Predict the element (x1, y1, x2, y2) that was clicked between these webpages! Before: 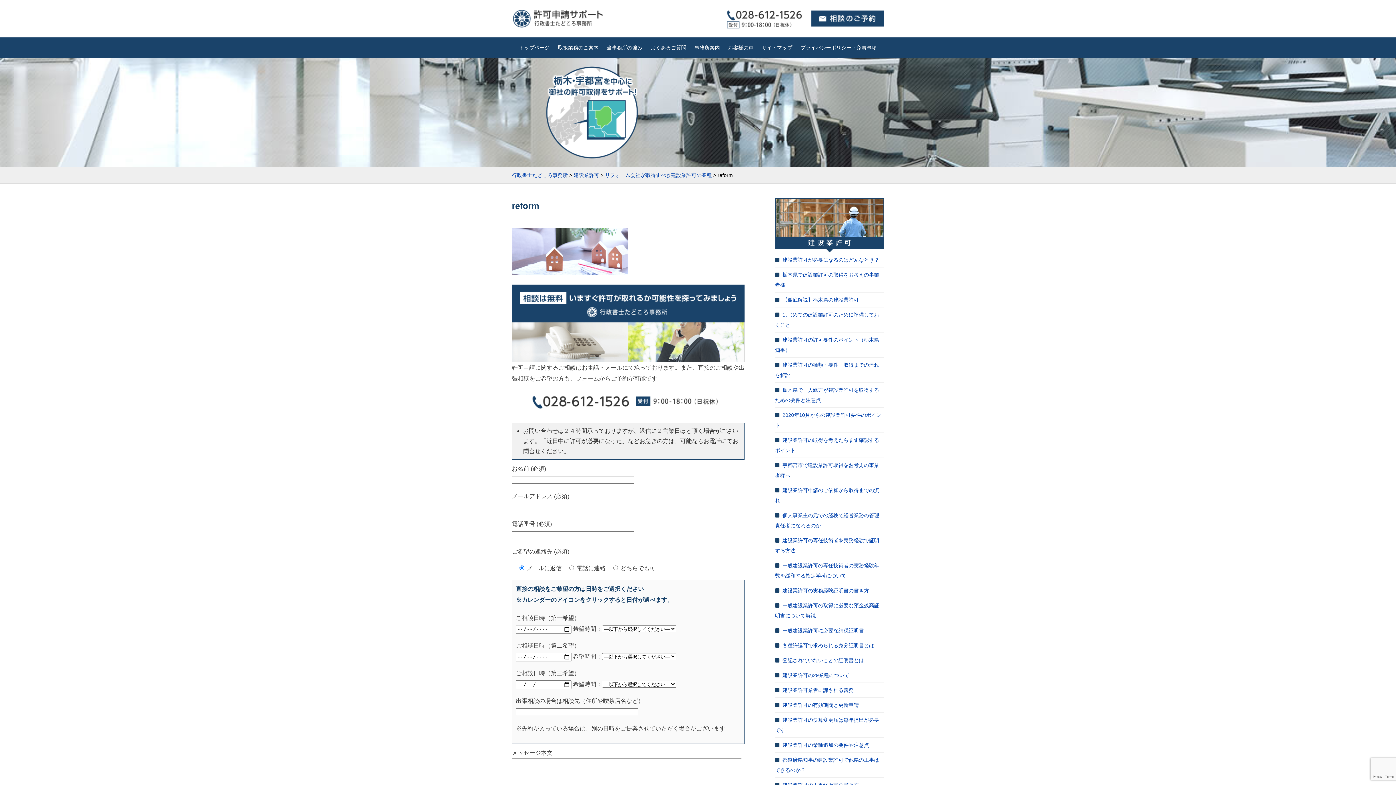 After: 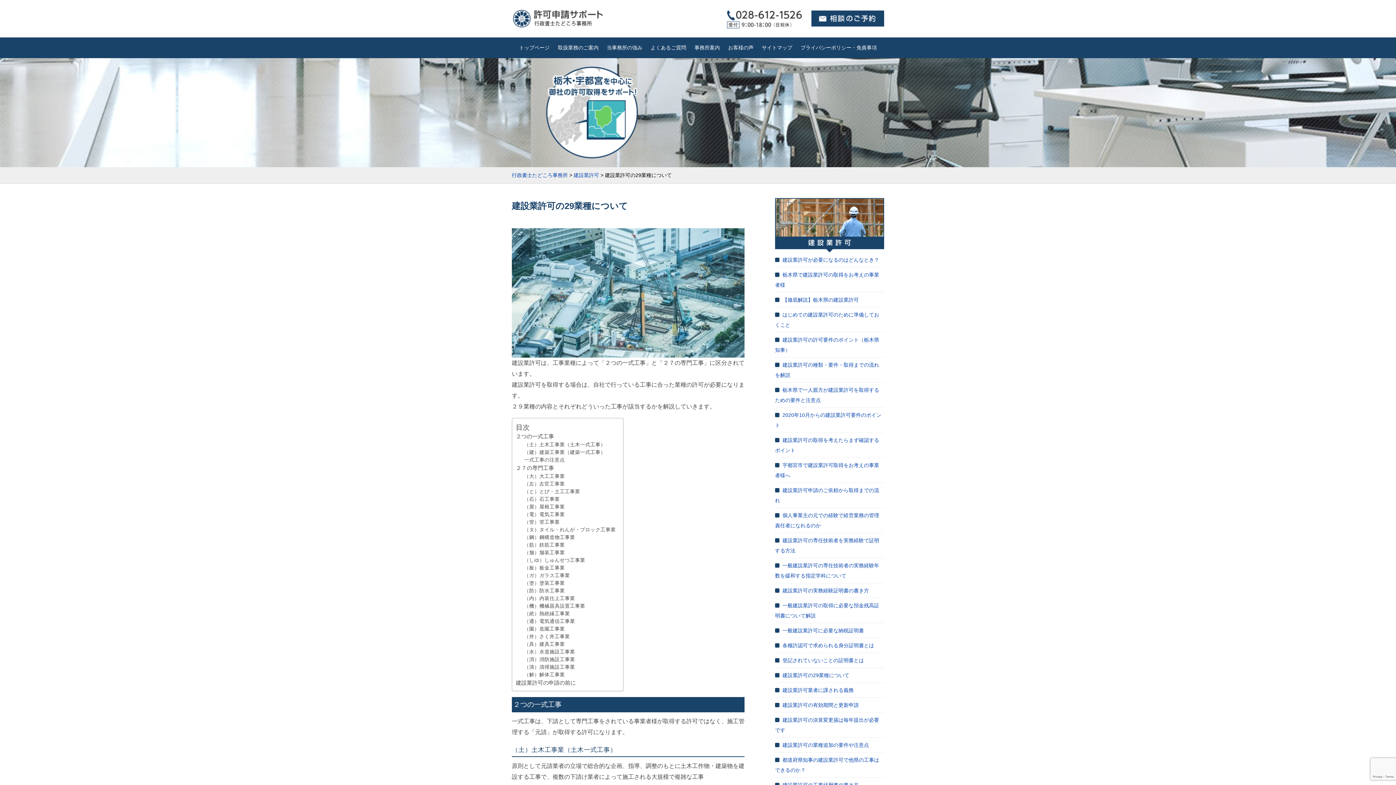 Action: bbox: (775, 668, 884, 683) label: 建設業許可の29業種について